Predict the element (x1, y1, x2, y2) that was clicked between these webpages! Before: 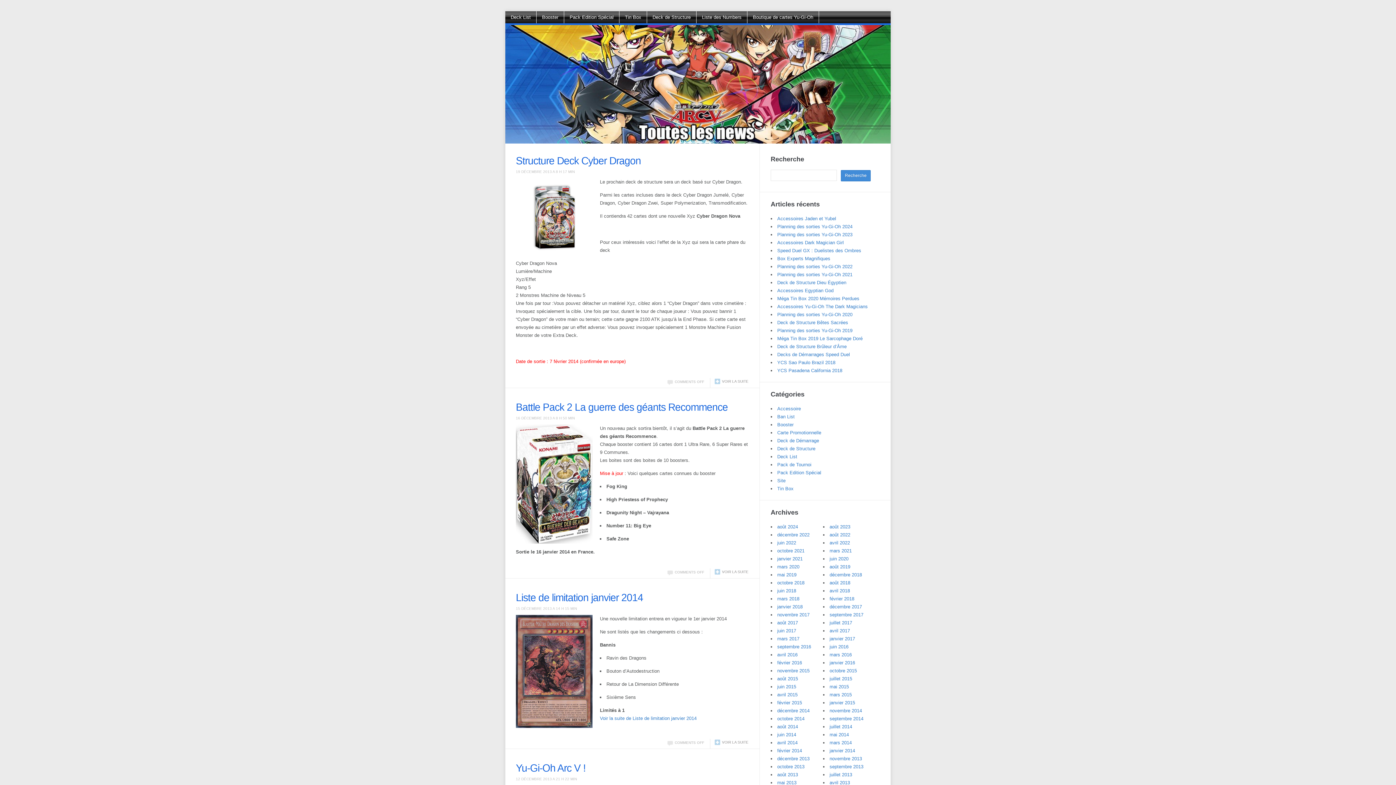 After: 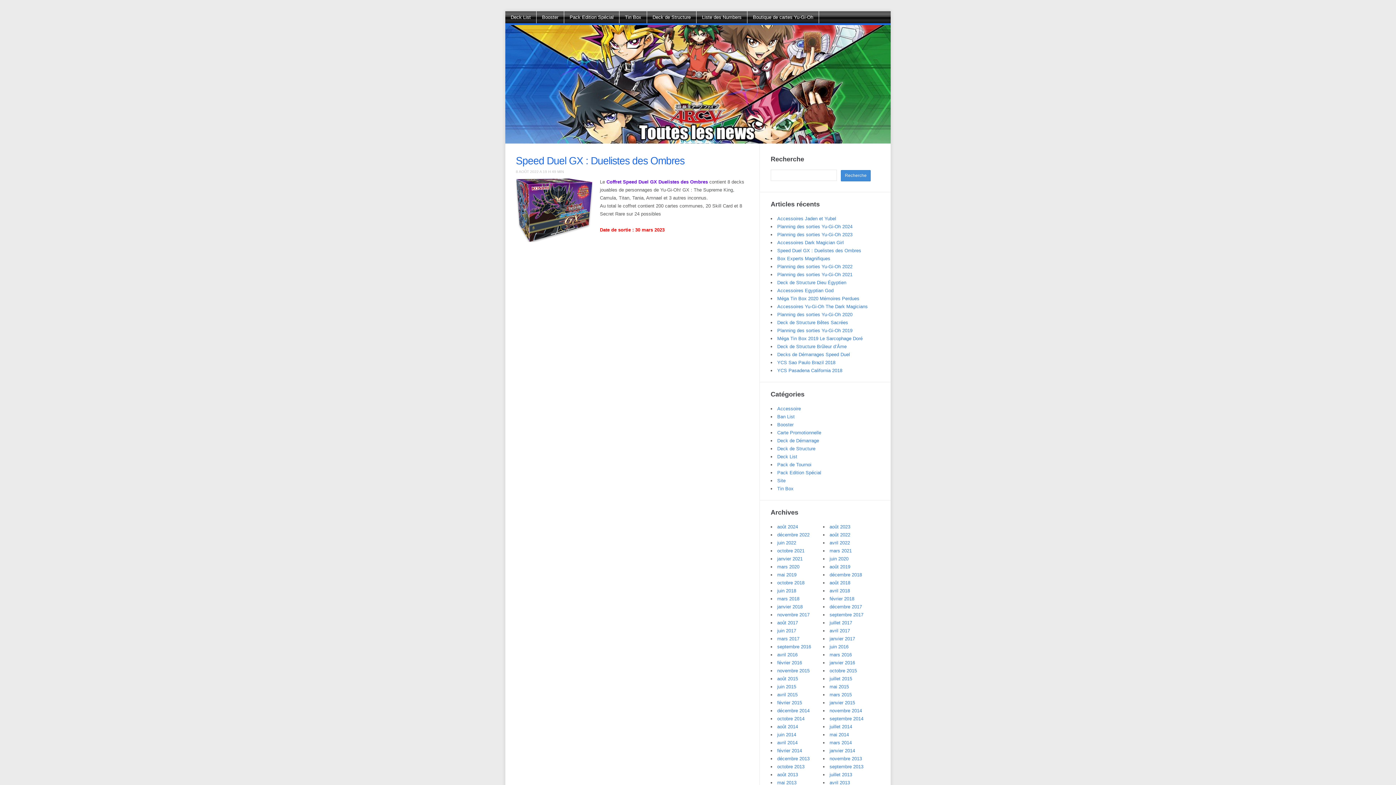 Action: label: Speed Duel GX : Duelistes des Ombres bbox: (777, 248, 861, 253)